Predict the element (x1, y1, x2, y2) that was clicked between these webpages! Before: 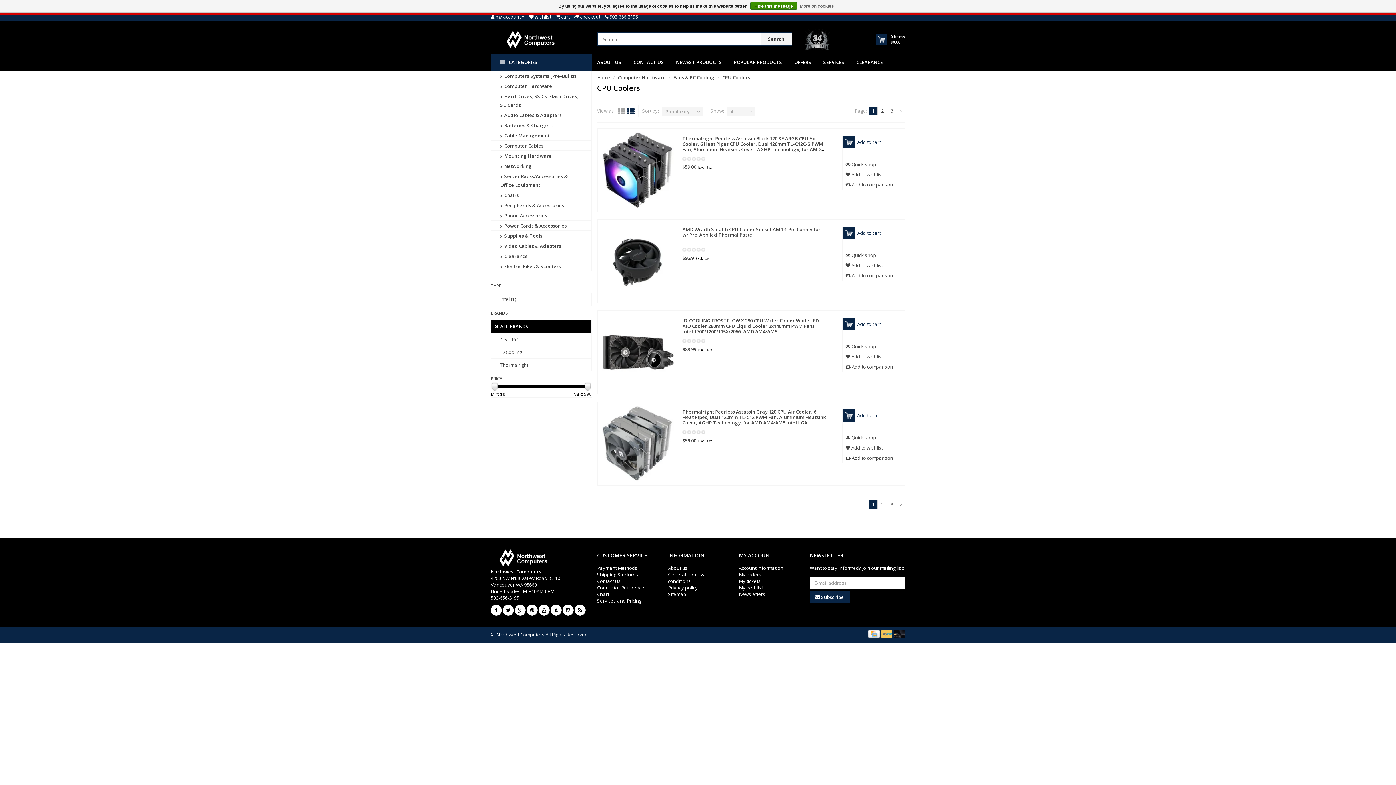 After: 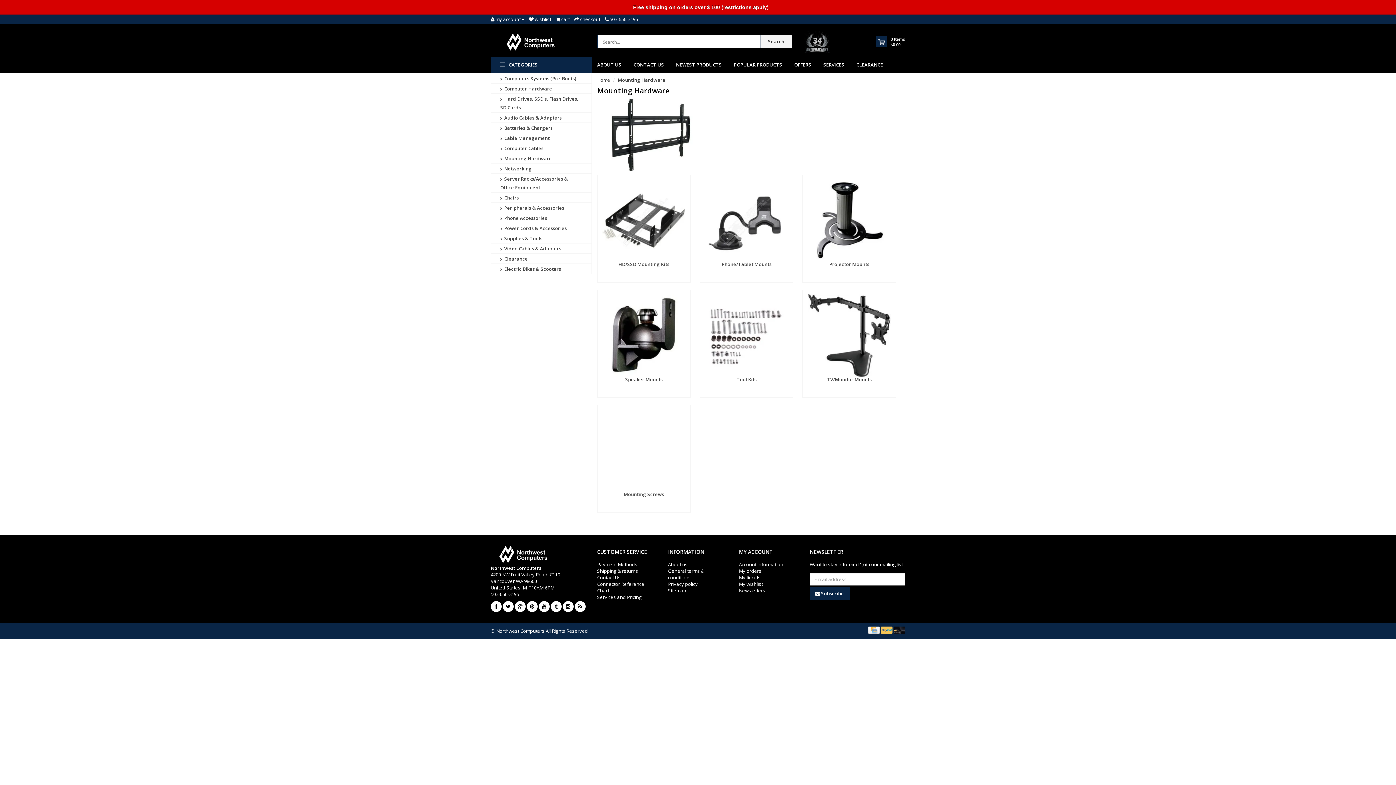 Action: label:  Mounting Hardware bbox: (491, 150, 591, 160)